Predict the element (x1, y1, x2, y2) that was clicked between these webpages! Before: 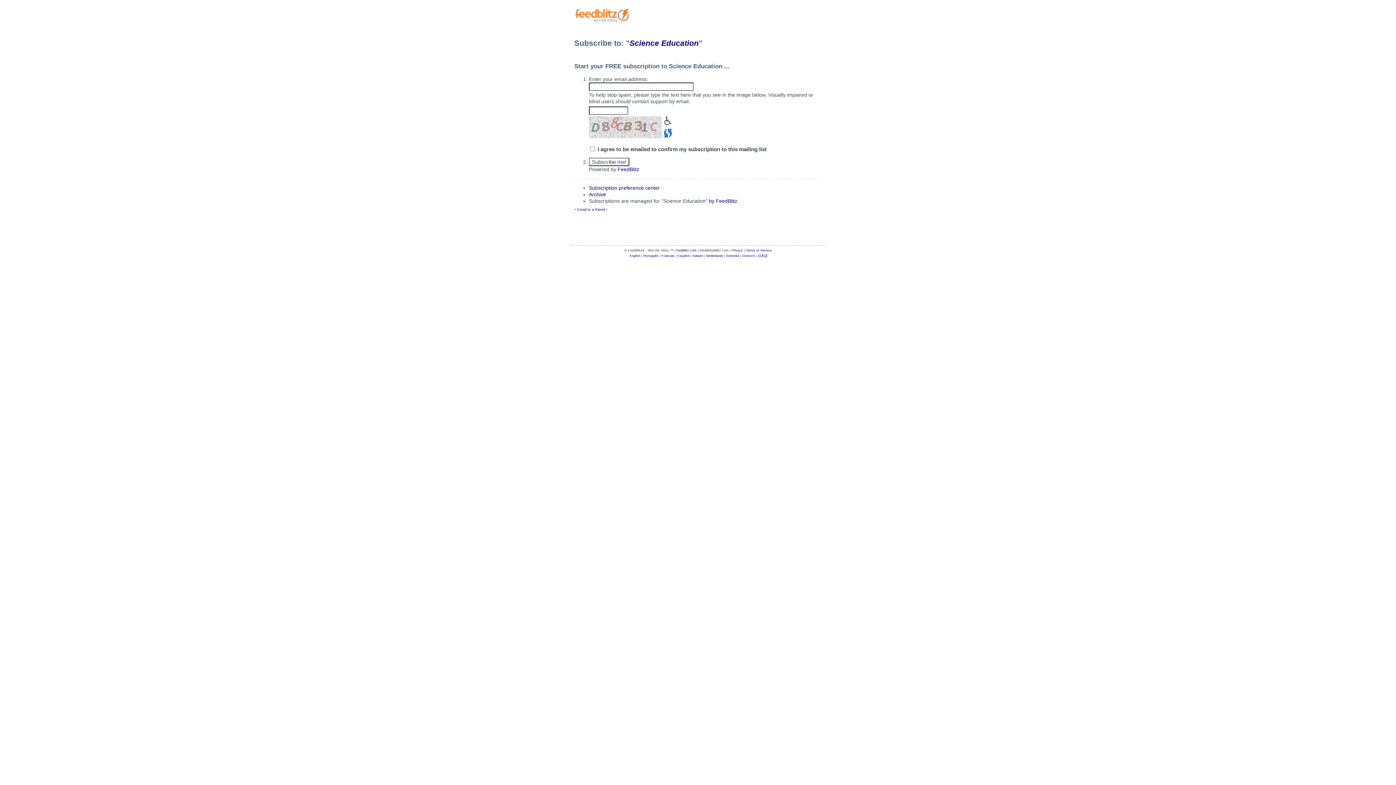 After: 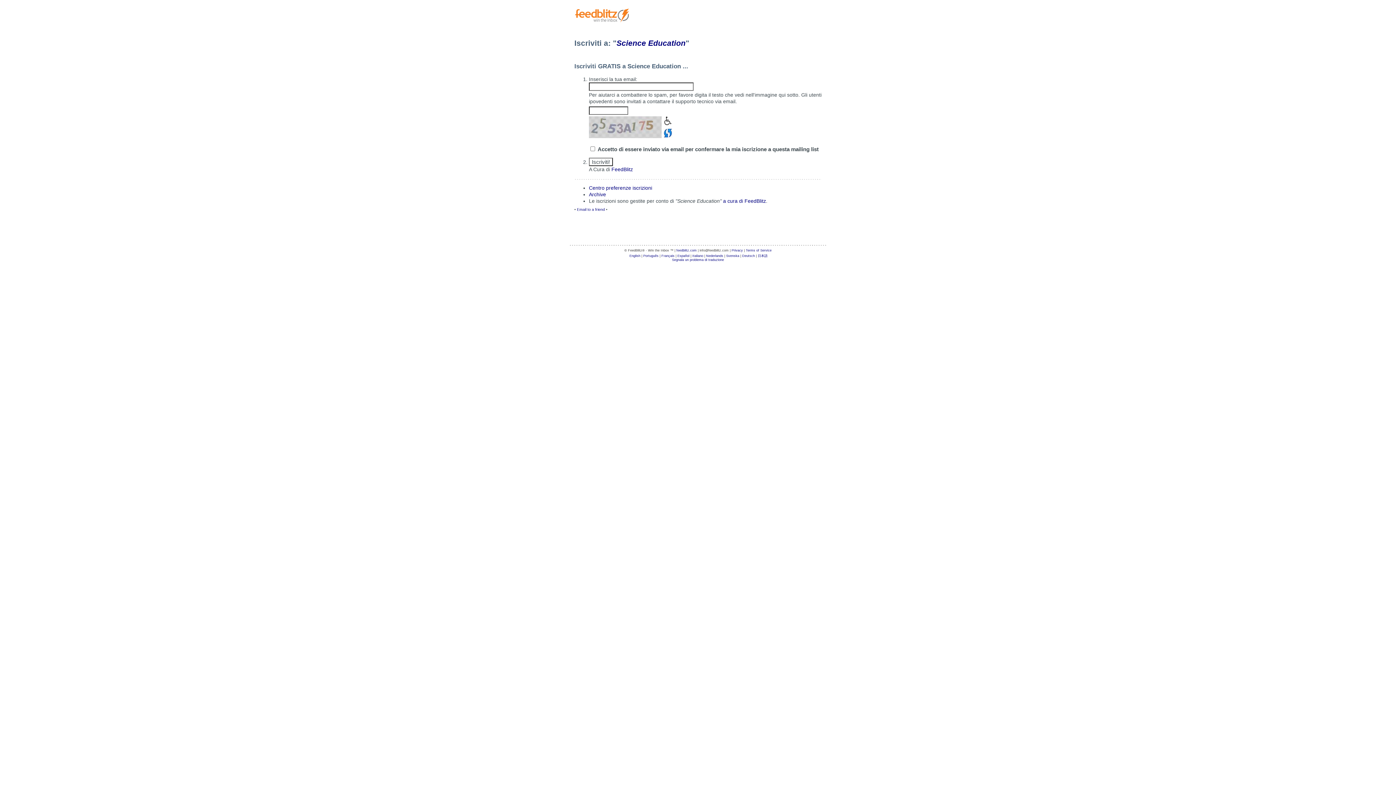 Action: bbox: (692, 254, 703, 257) label: Italiano